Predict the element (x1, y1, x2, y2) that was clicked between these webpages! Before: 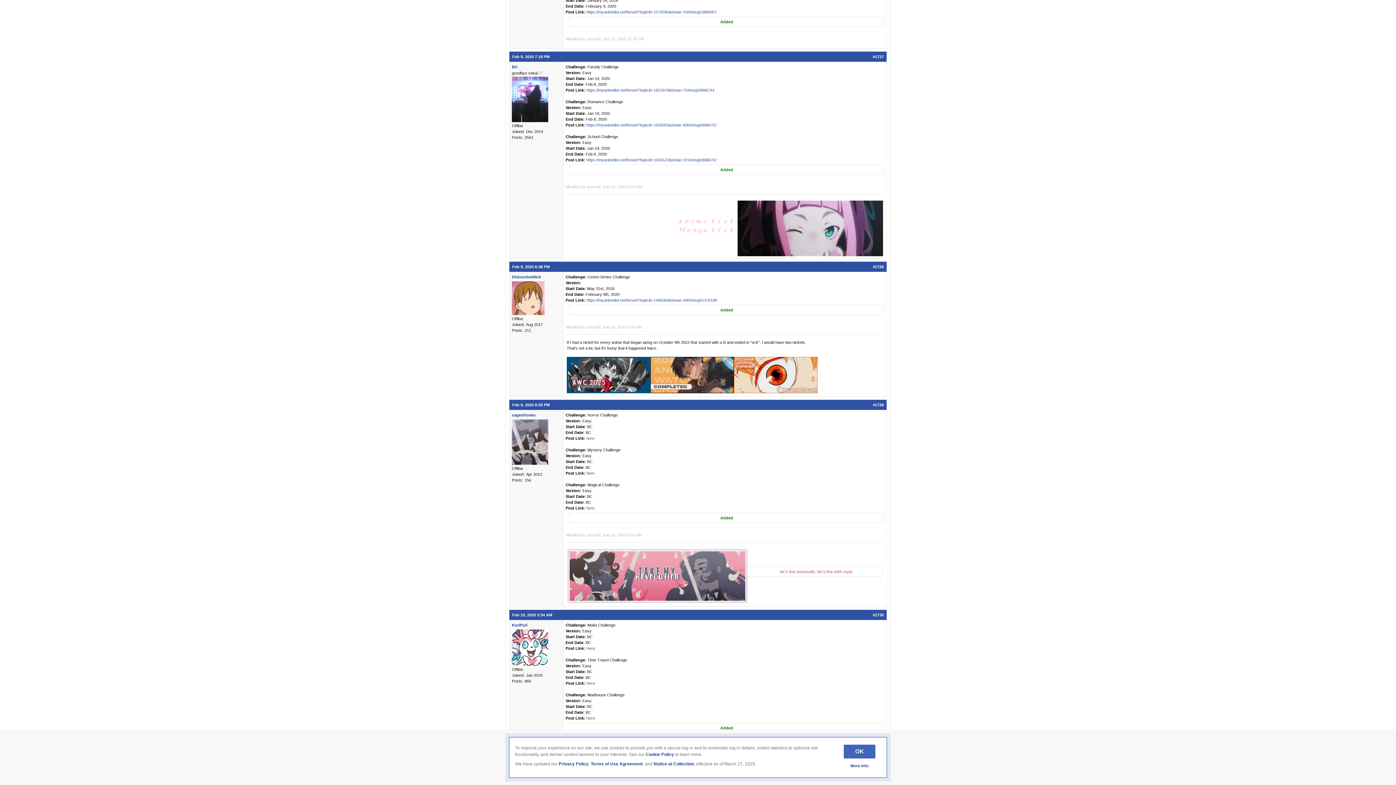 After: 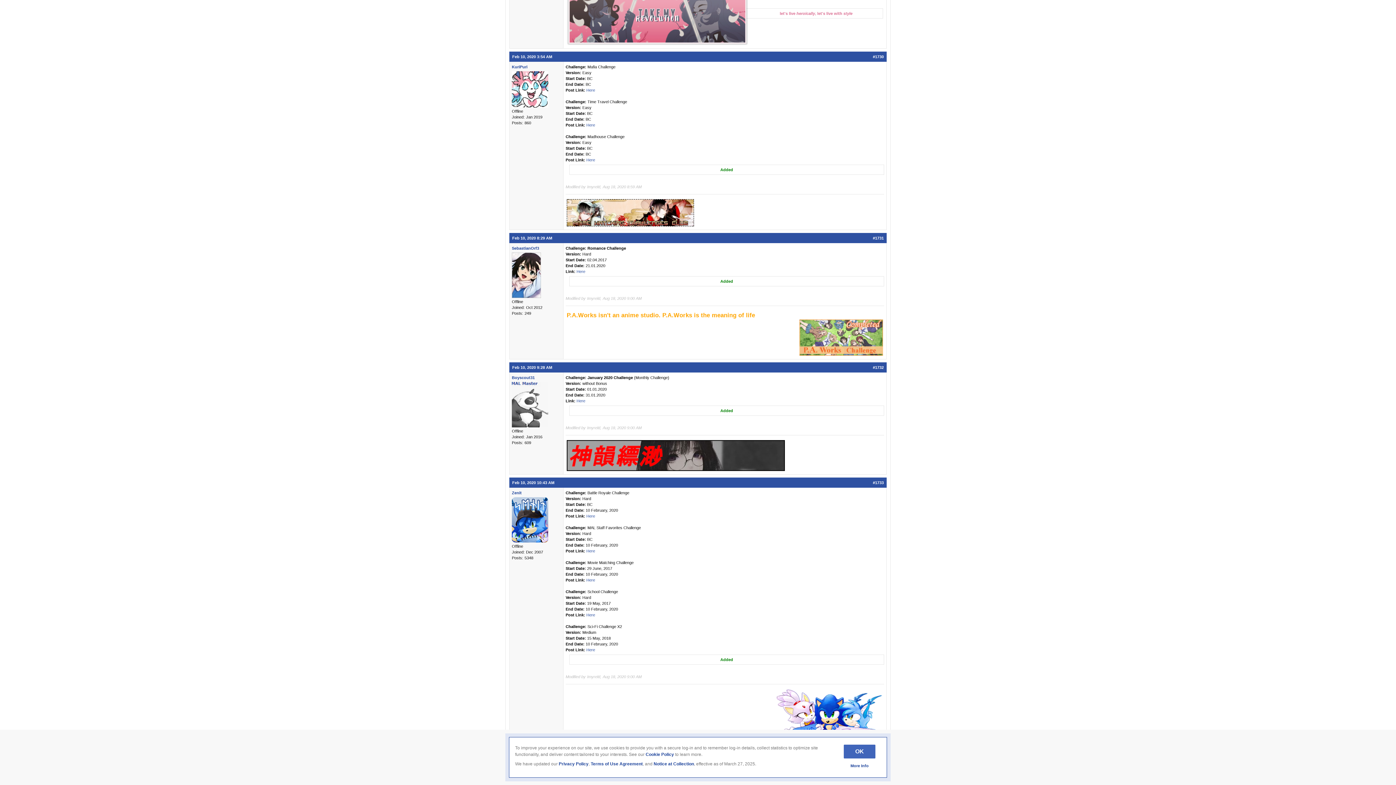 Action: bbox: (875, 613, 884, 617) label: 1730